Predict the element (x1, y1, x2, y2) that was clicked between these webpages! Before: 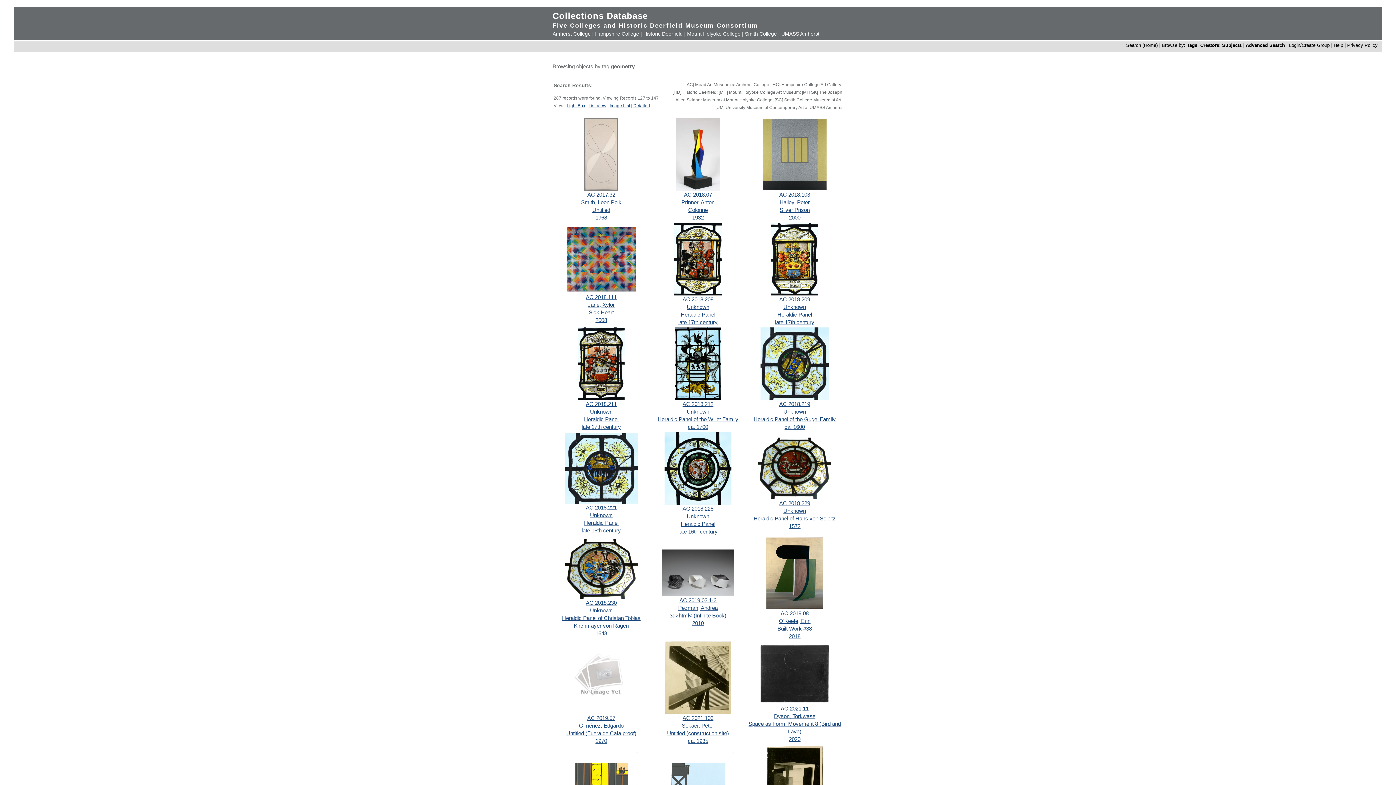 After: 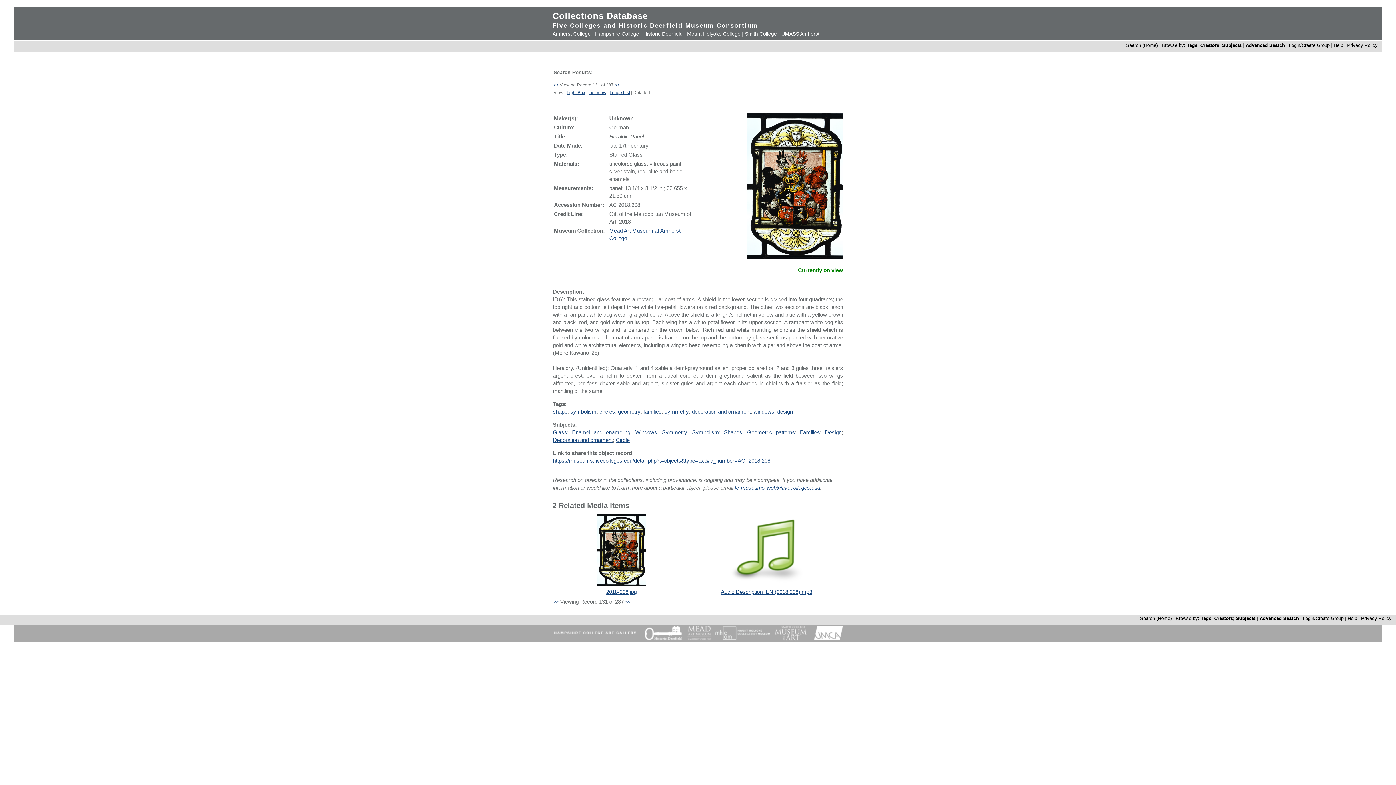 Action: bbox: (686, 304, 709, 310) label: Unknown
